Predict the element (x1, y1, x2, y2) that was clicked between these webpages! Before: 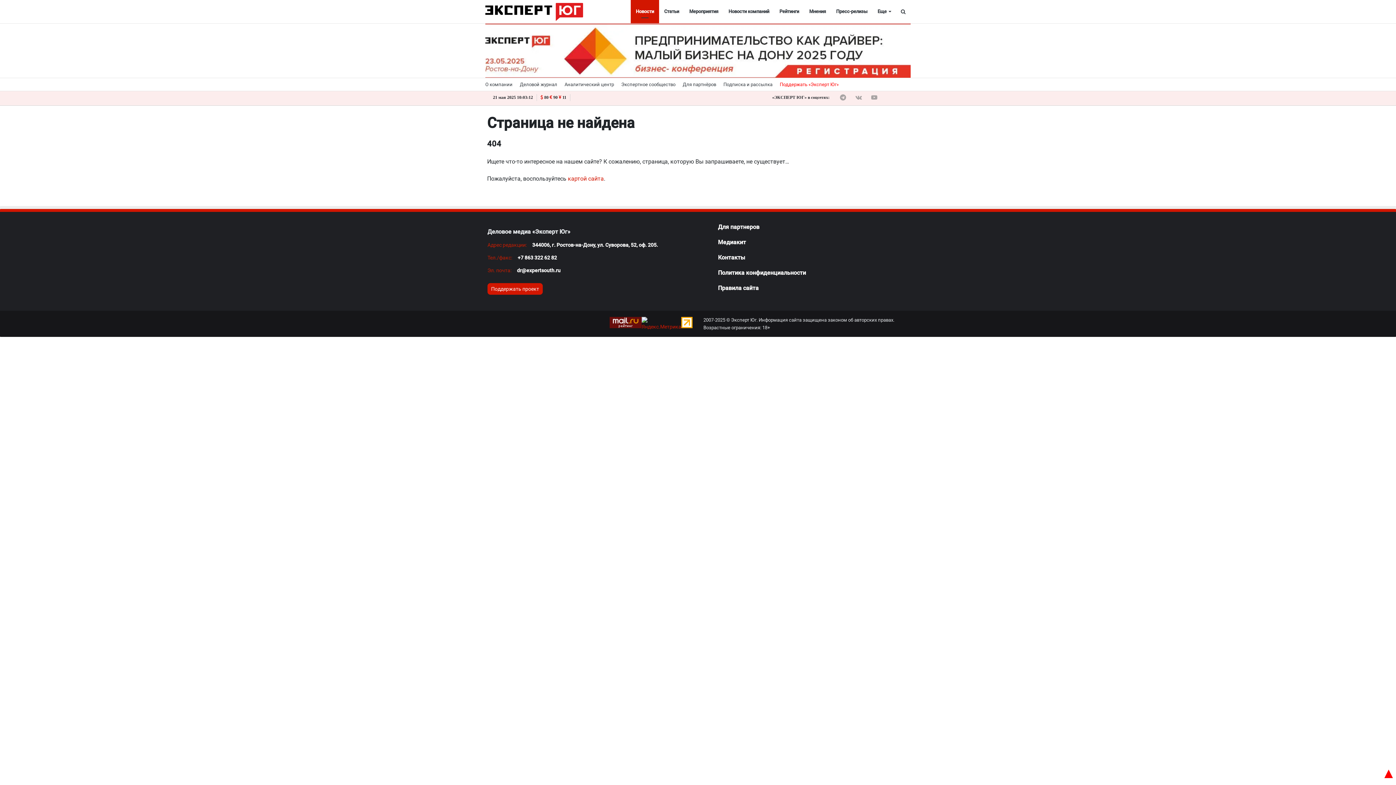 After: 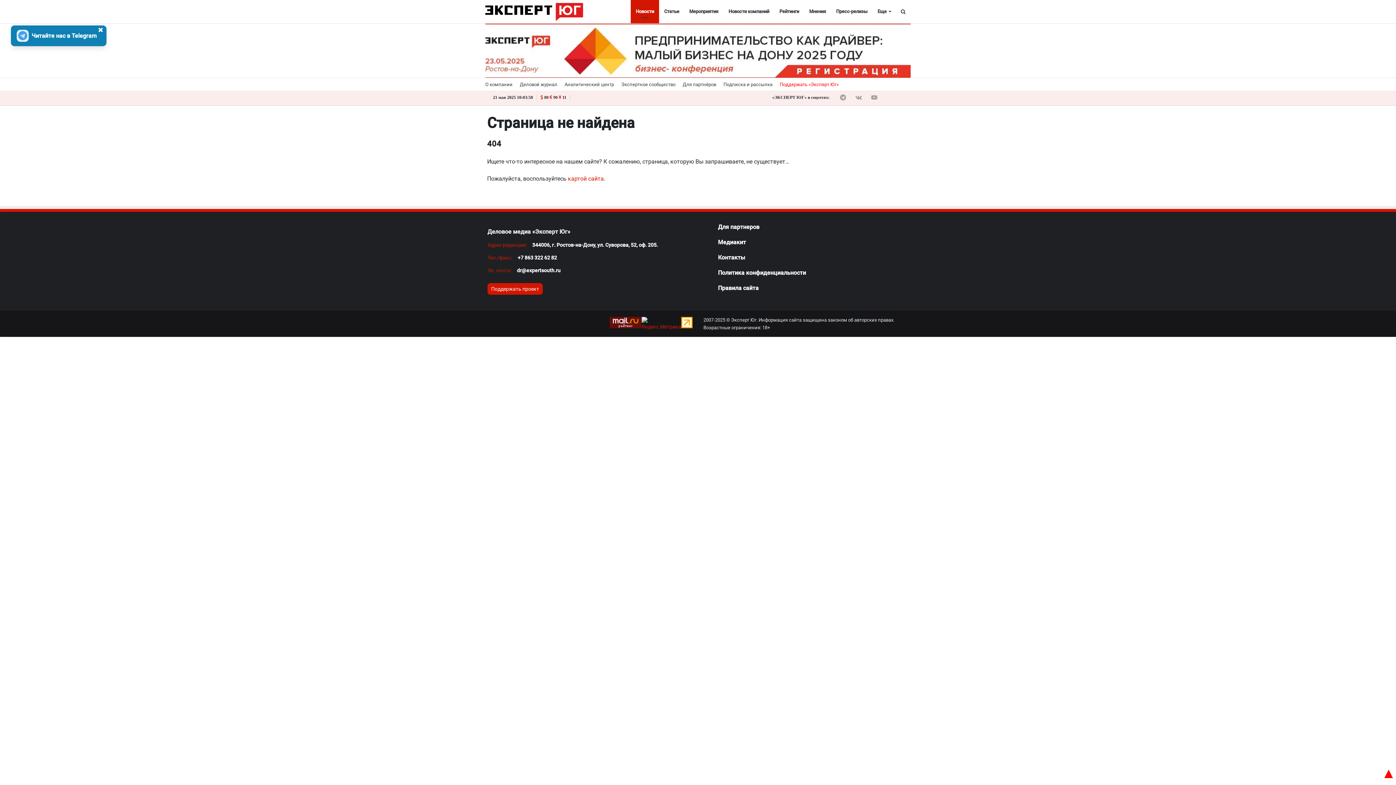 Action: bbox: (901, 91, 907, 103)